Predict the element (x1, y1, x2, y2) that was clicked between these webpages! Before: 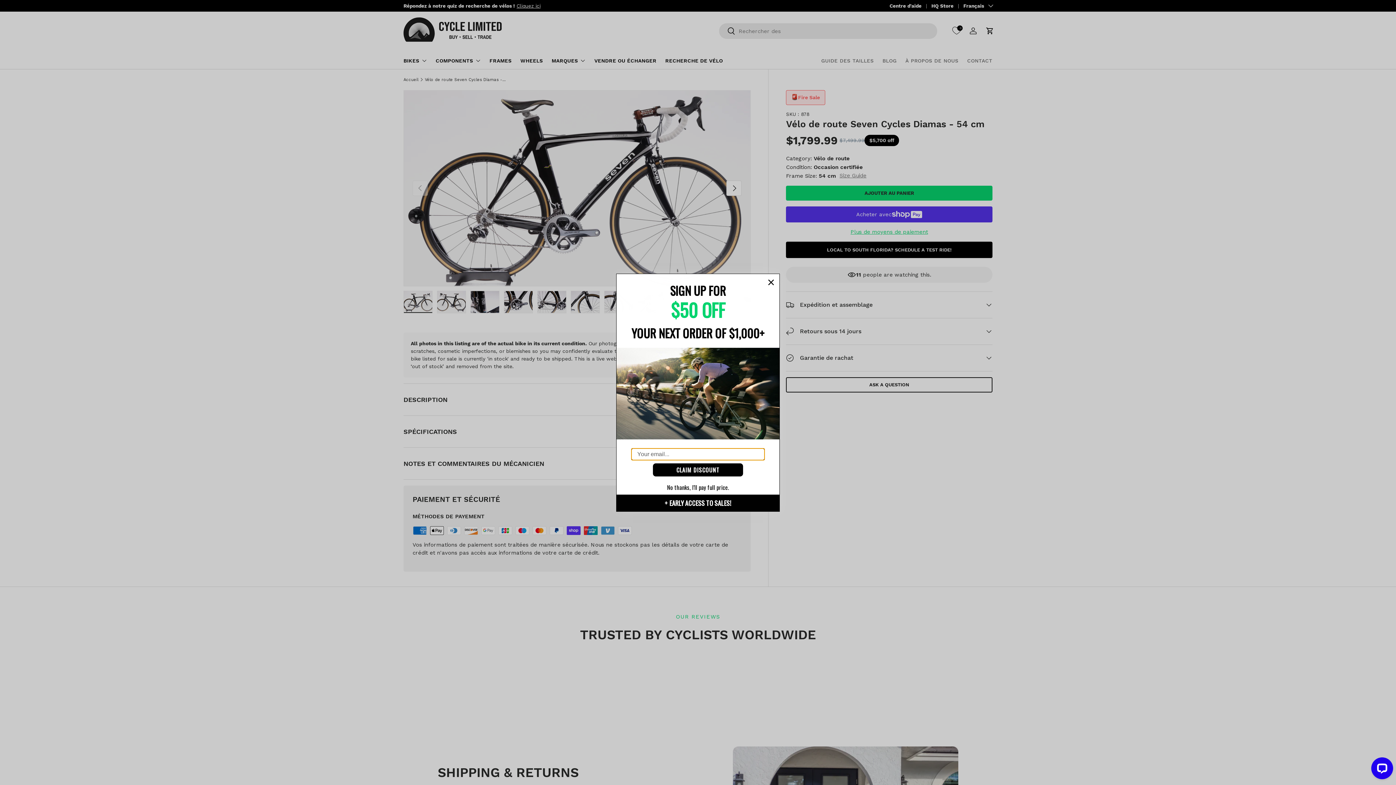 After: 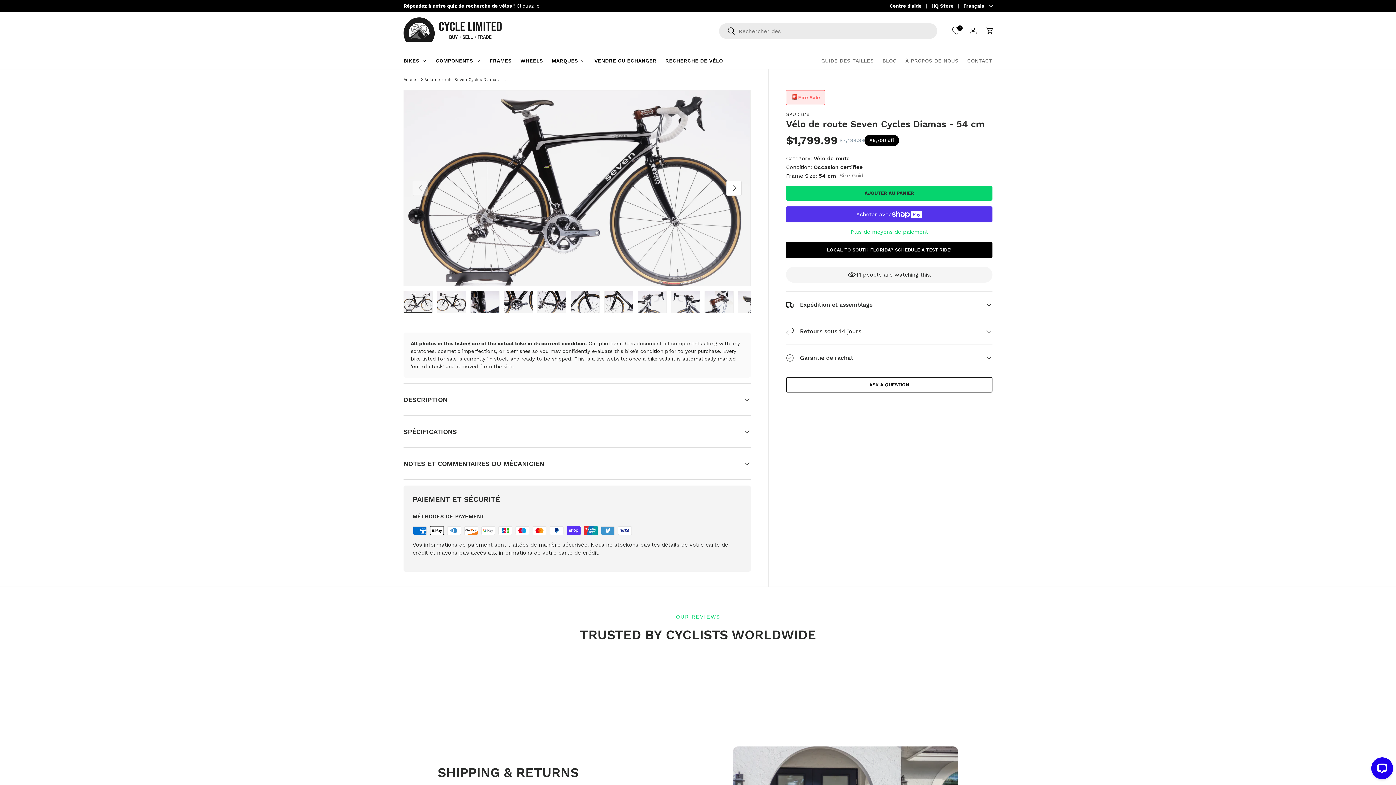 Action: bbox: (659, 467, 736, 482) label: No thanks, I'll pay full price.